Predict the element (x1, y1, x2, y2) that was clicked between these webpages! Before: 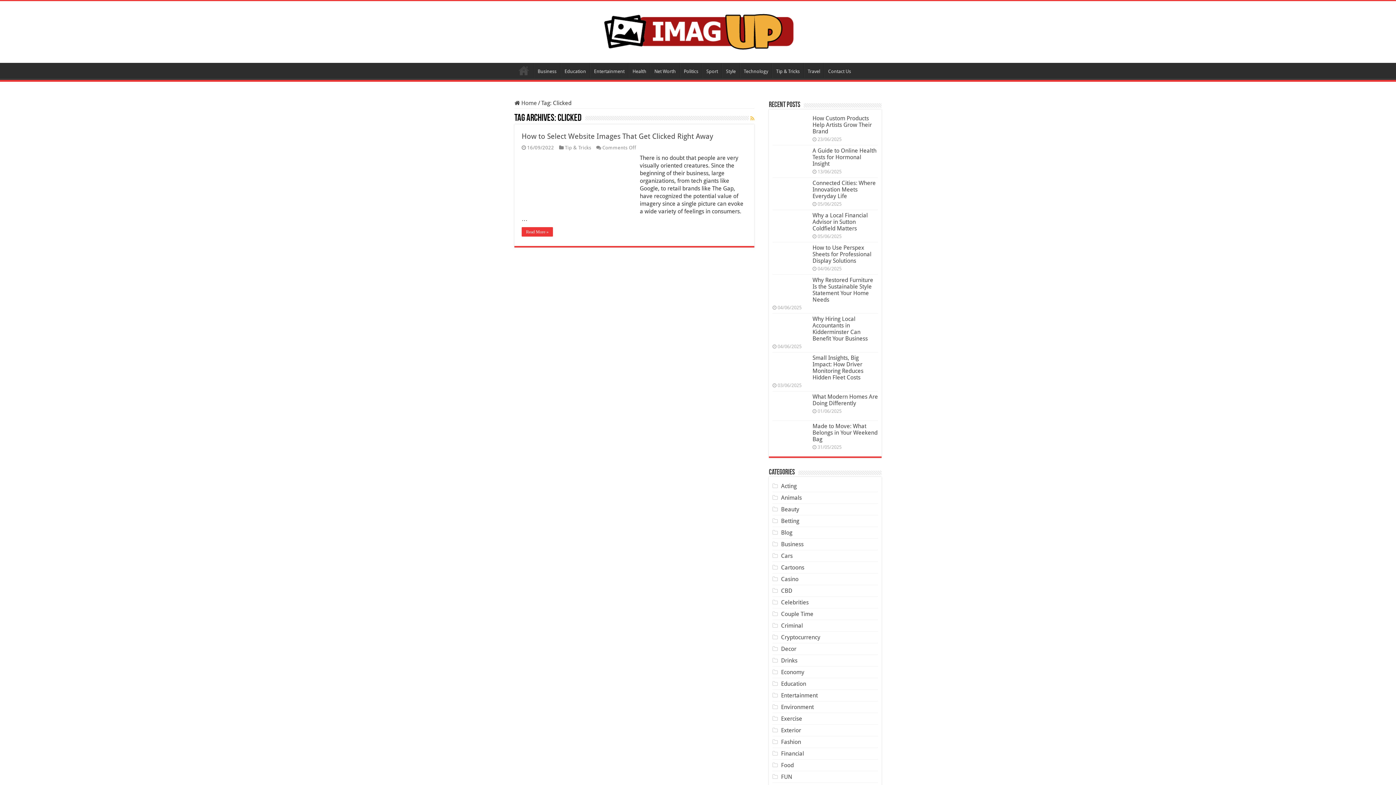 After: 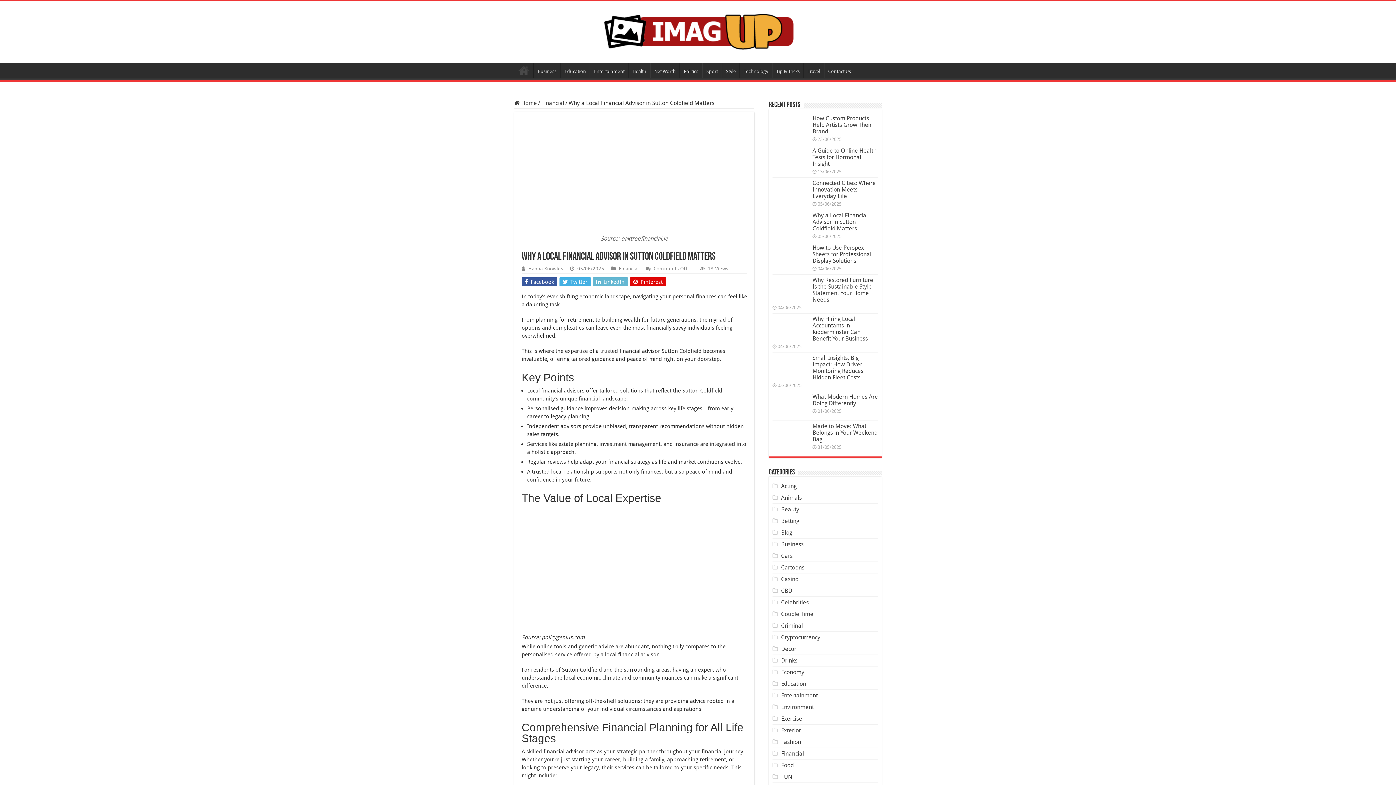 Action: label: Why a Local Financial Advisor in Sutton Coldfield Matters bbox: (812, 212, 868, 232)